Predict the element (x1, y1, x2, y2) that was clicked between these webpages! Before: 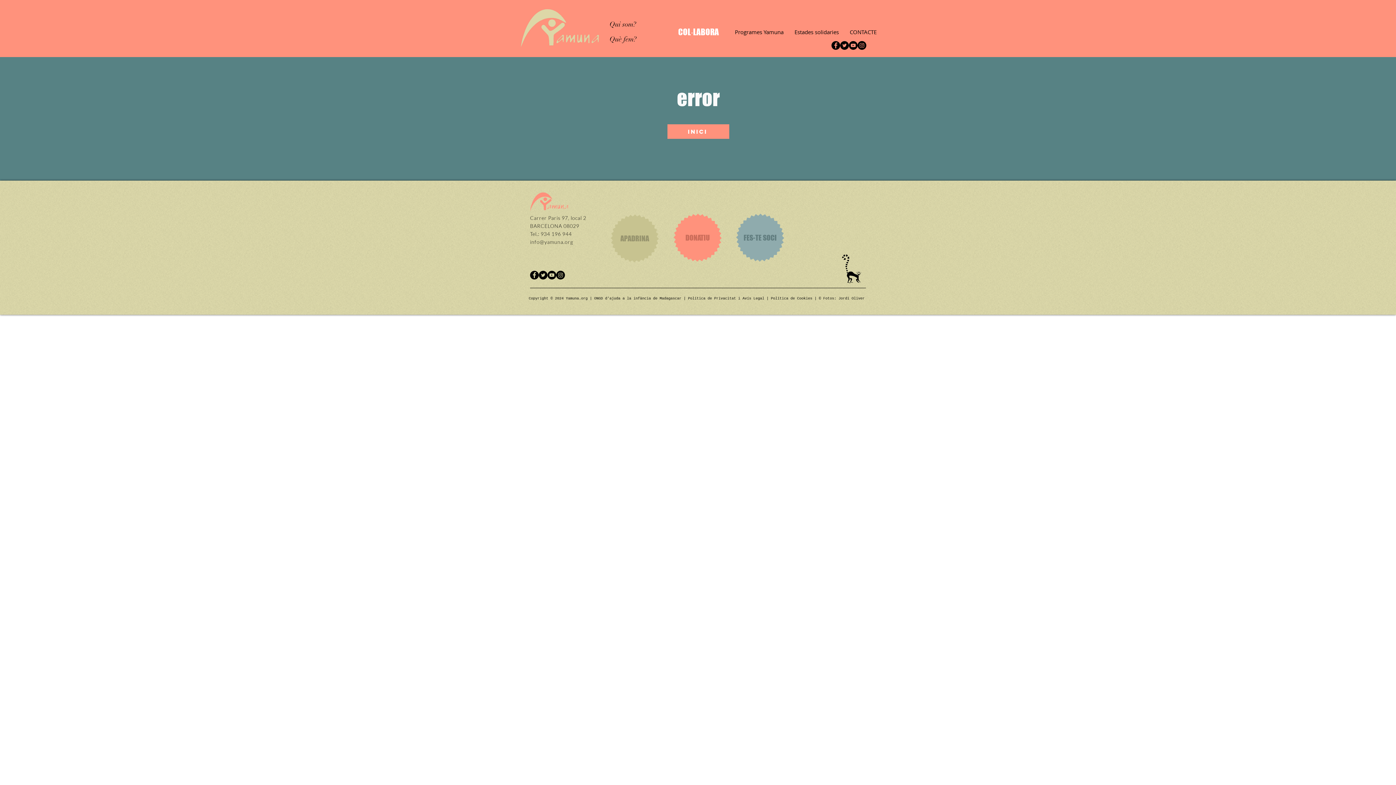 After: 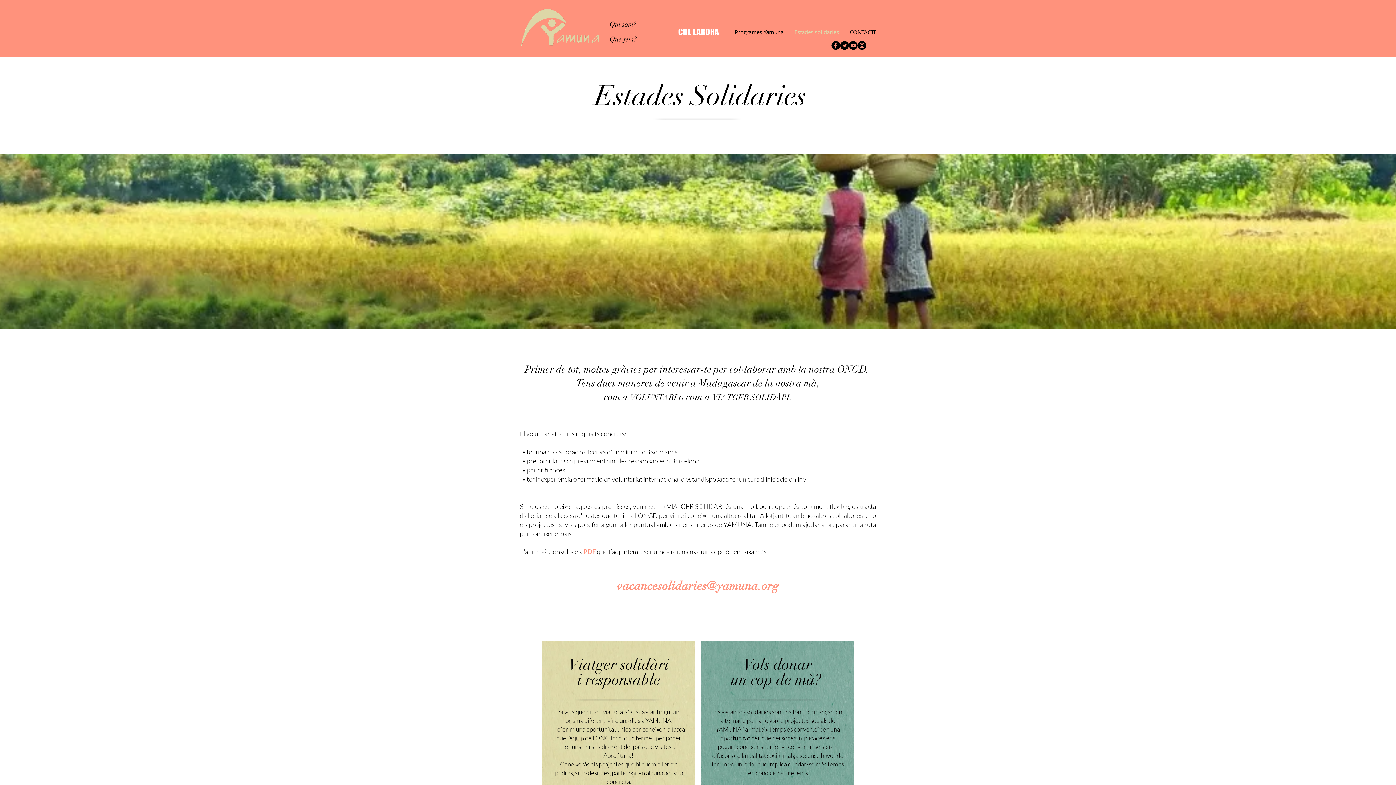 Action: label: Estades solidaries bbox: (789, 22, 844, 41)